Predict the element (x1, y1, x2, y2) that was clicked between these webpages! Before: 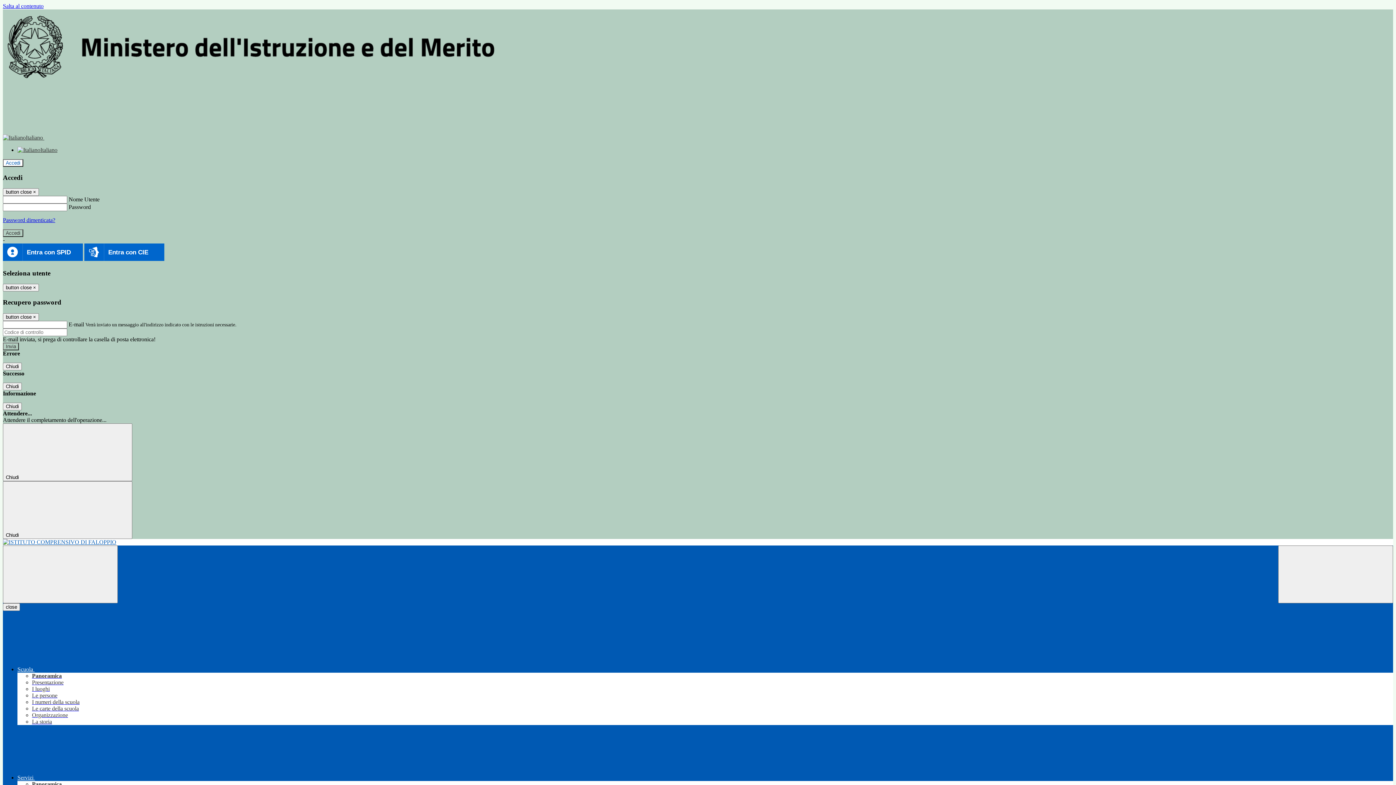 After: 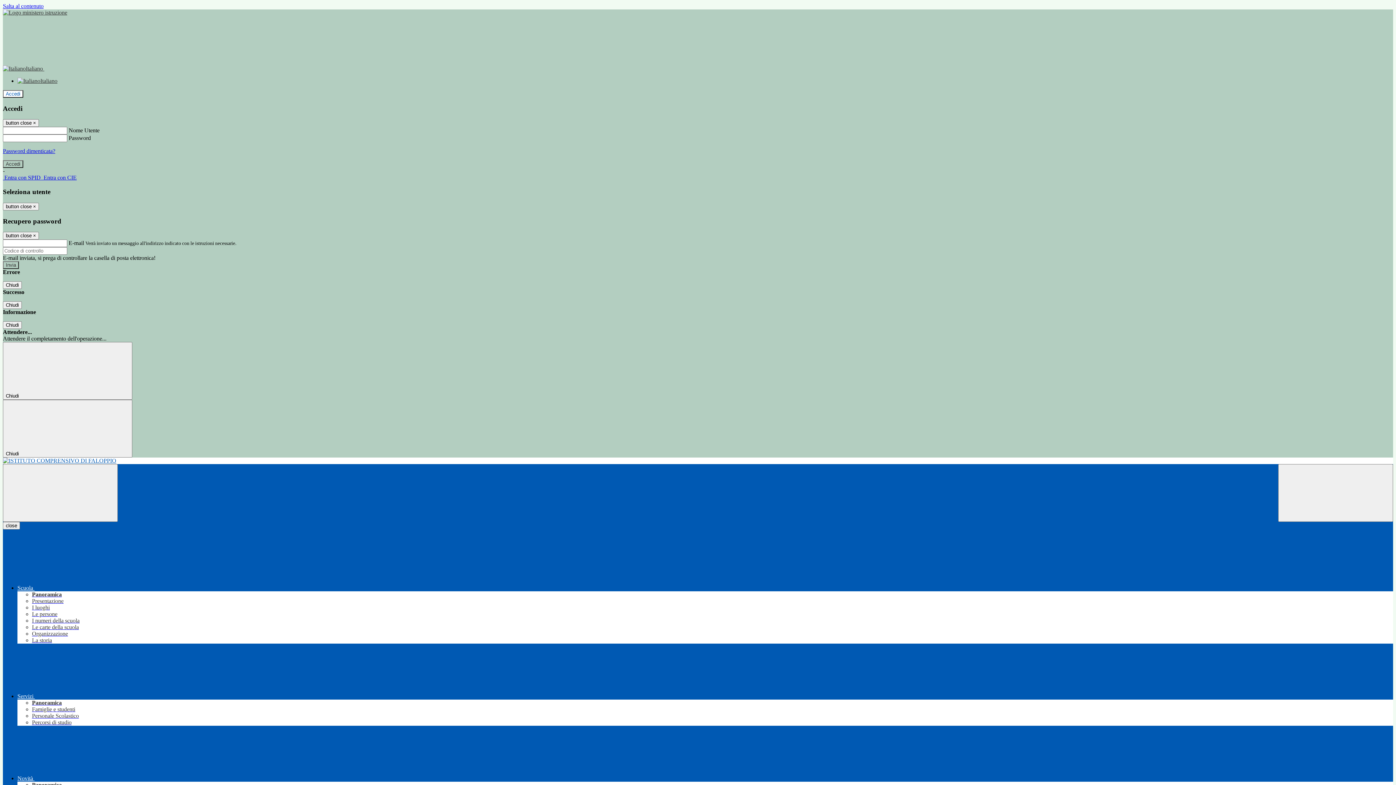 Action: label: Le carte della scuola bbox: (32, 705, 78, 711)